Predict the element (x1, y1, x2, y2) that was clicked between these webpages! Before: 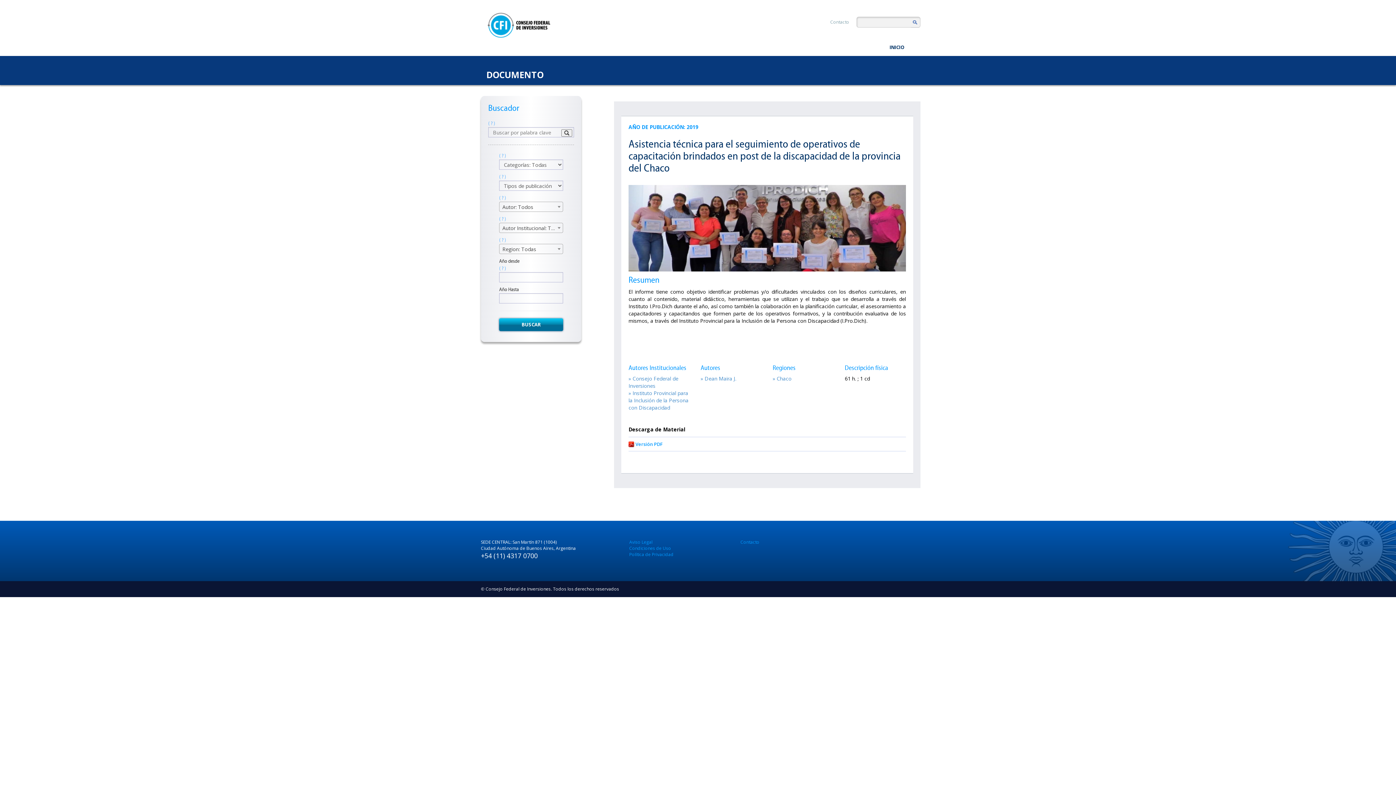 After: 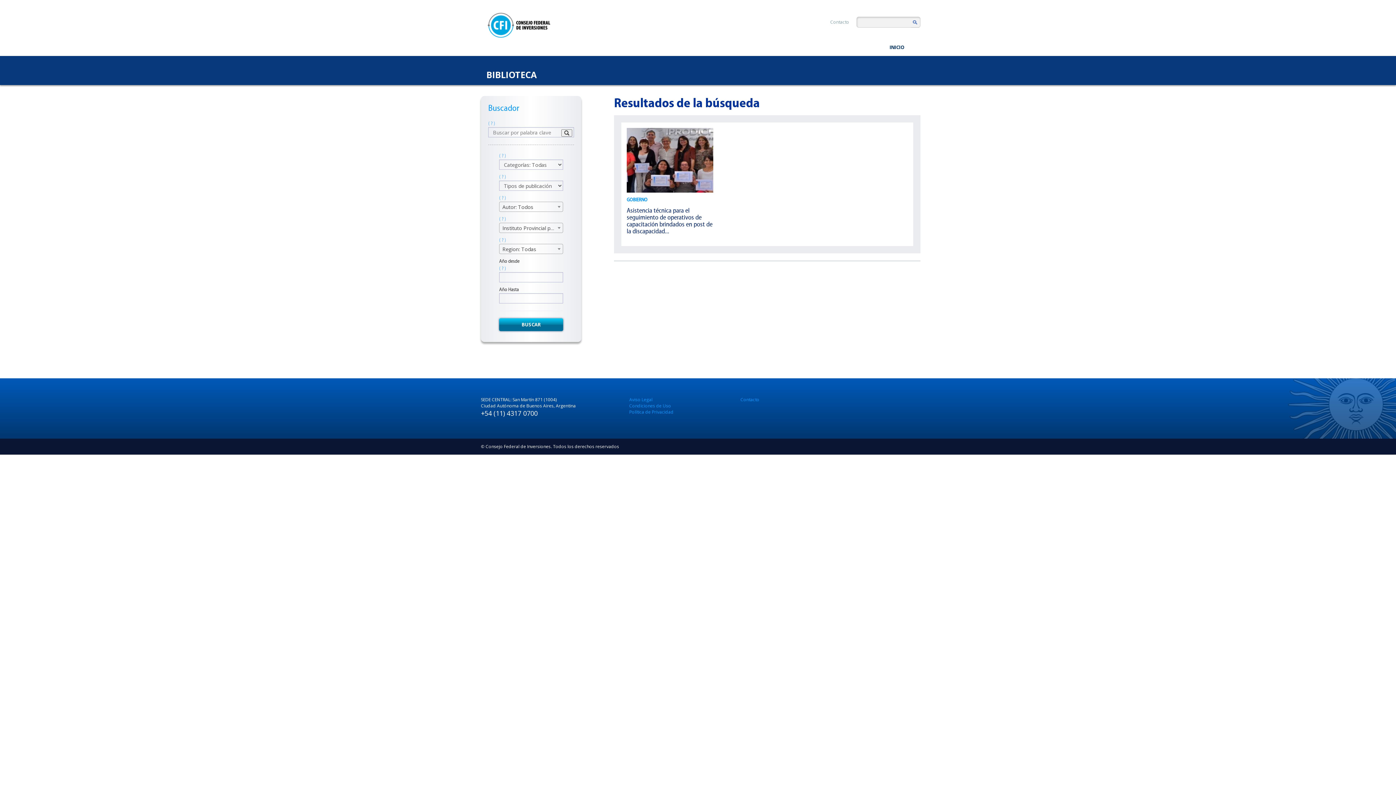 Action: label: » Instituto Provincial para la Inclusión de la Persona con Discapacidad bbox: (628, 389, 688, 411)